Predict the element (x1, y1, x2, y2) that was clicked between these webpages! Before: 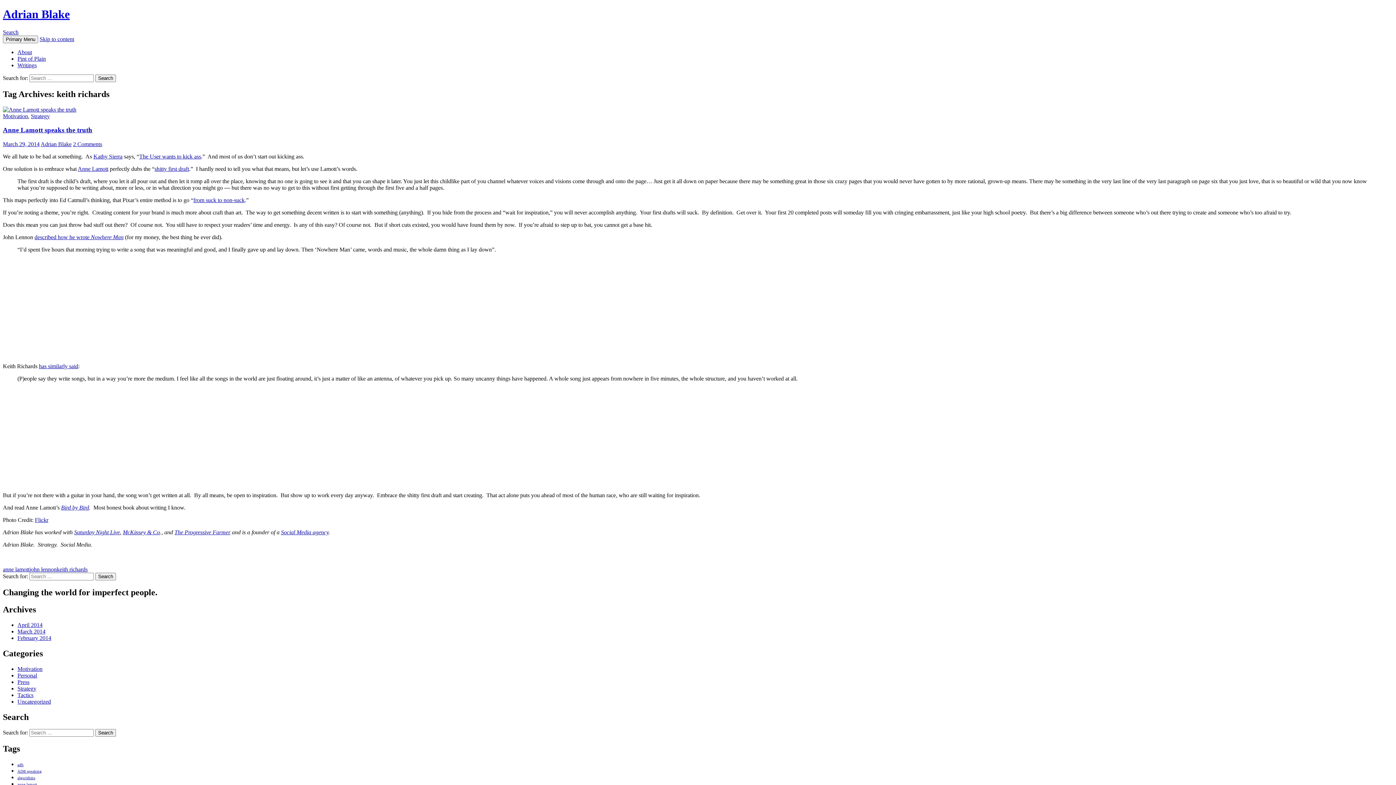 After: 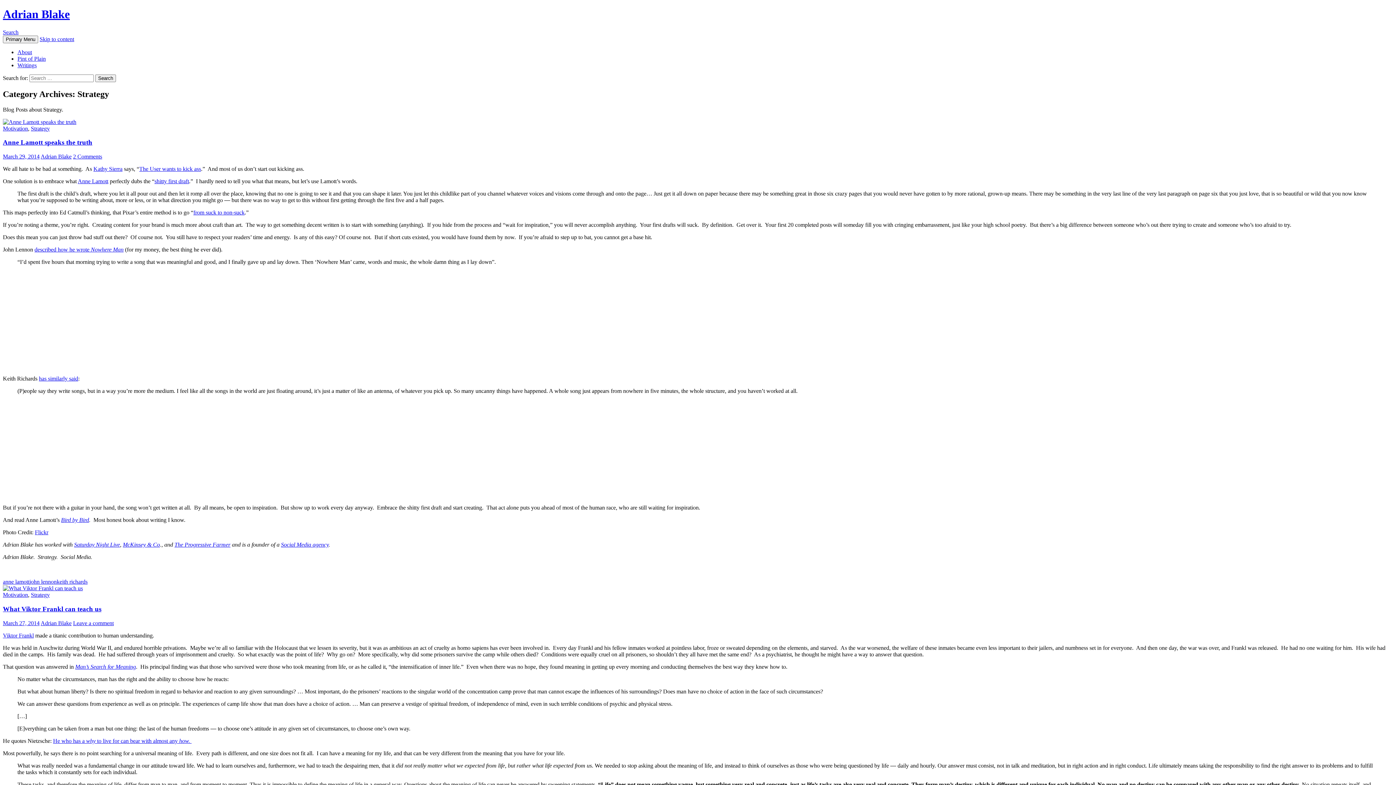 Action: label: Strategy bbox: (30, 112, 49, 119)